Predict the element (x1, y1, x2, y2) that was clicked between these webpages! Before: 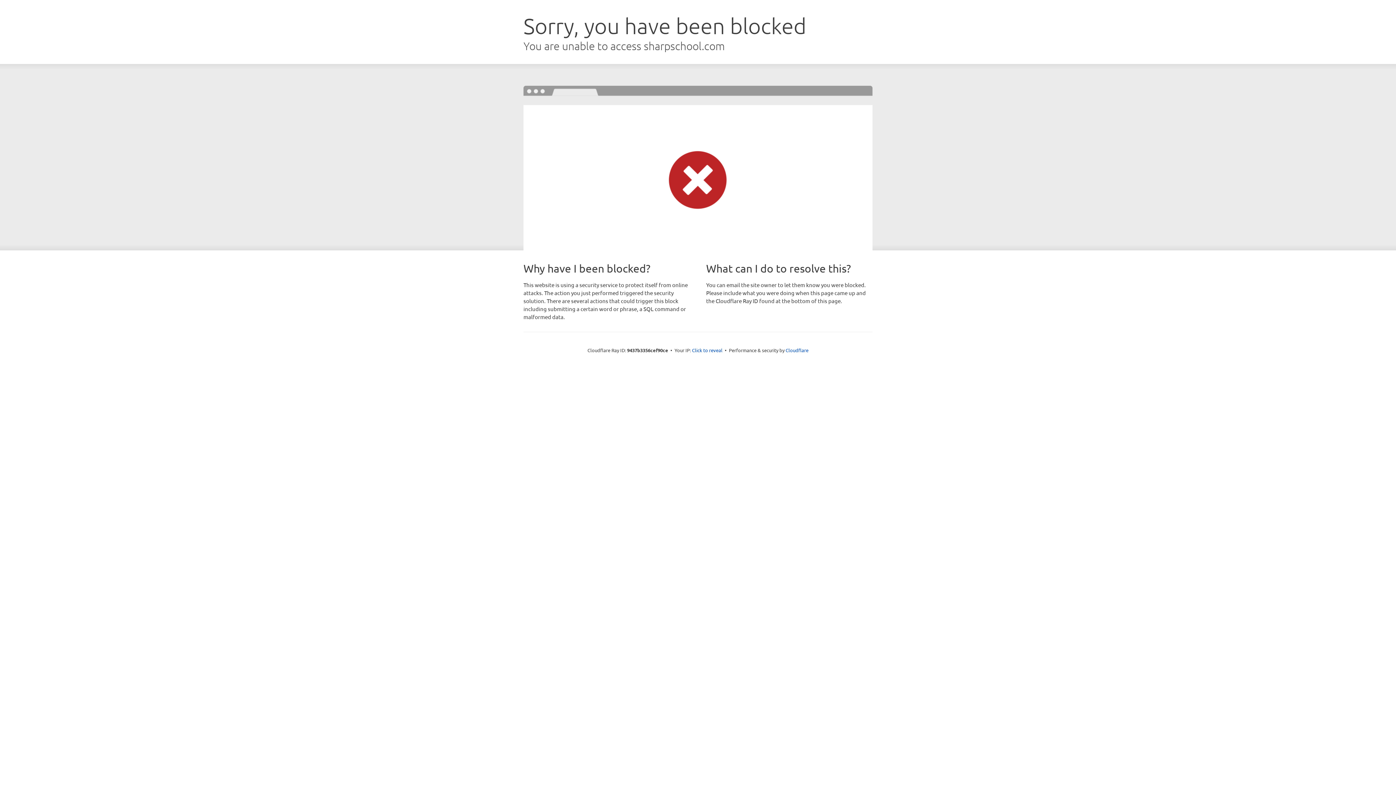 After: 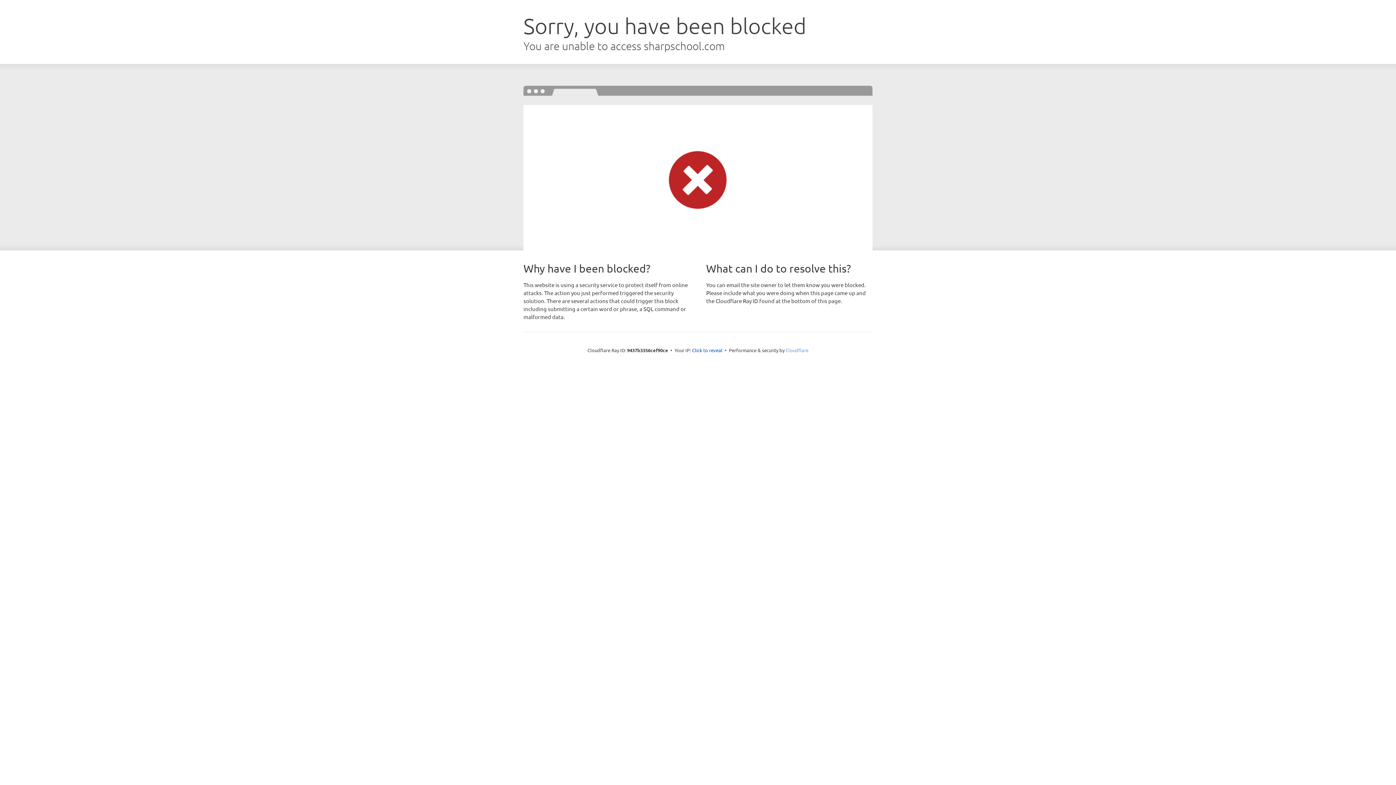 Action: label: Cloudflare bbox: (785, 347, 808, 353)